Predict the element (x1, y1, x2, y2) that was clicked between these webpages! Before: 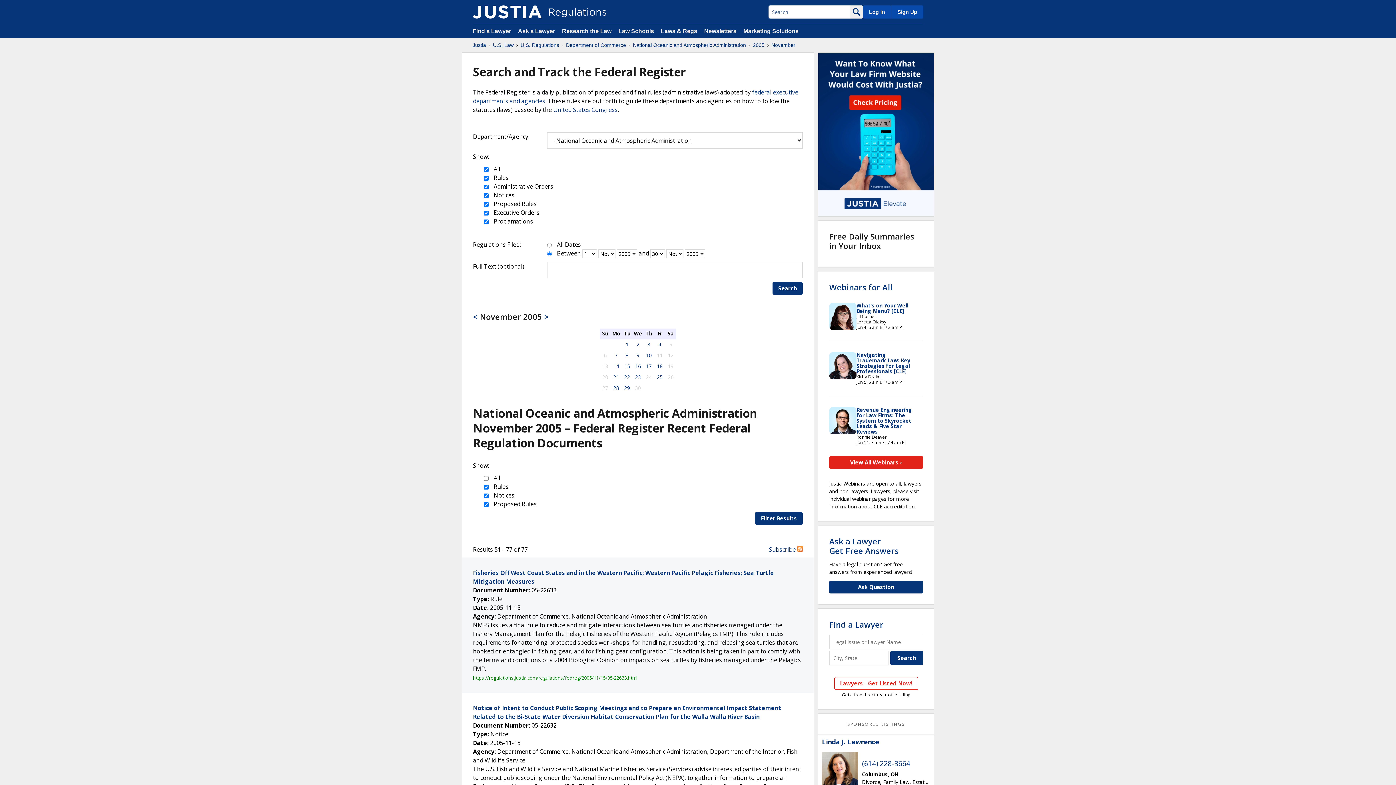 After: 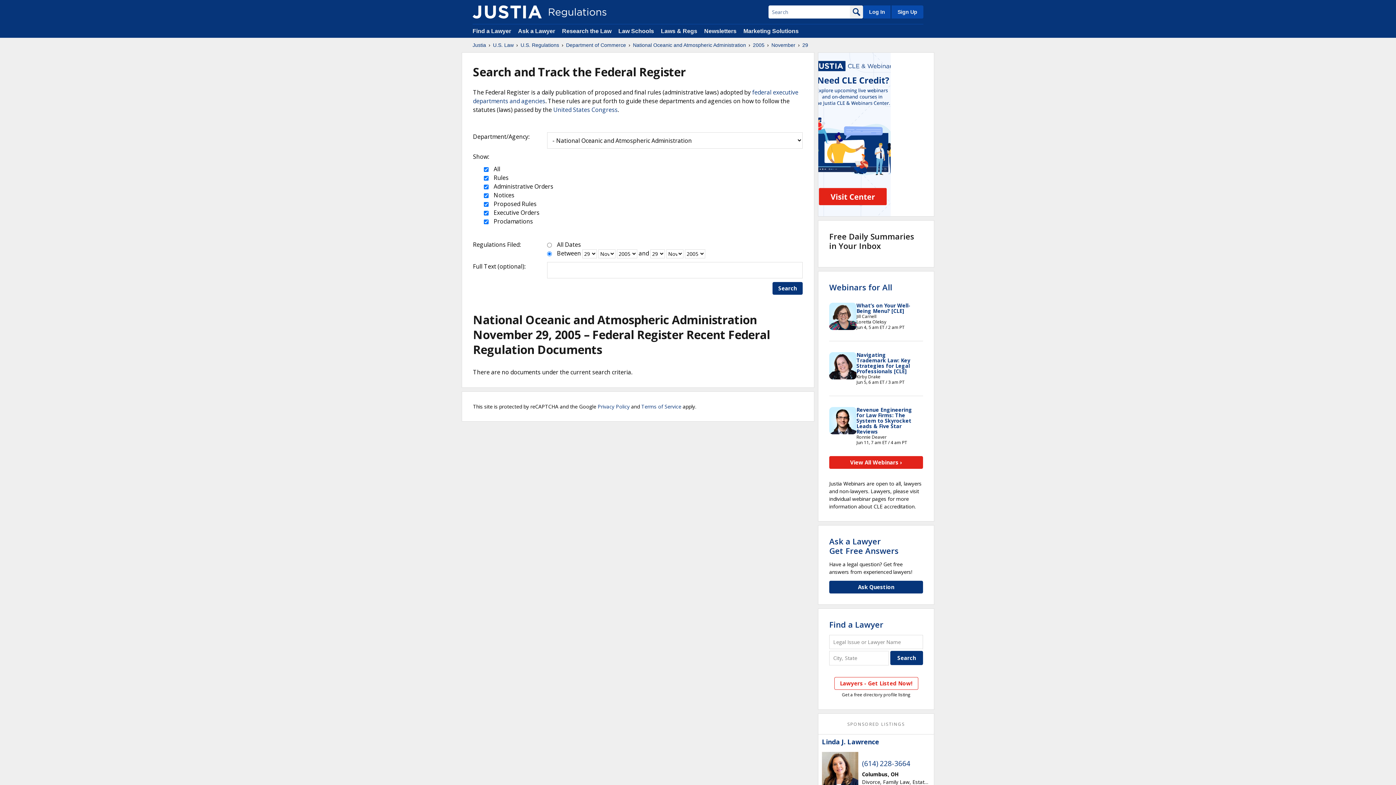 Action: label: 29 bbox: (624, 384, 630, 391)